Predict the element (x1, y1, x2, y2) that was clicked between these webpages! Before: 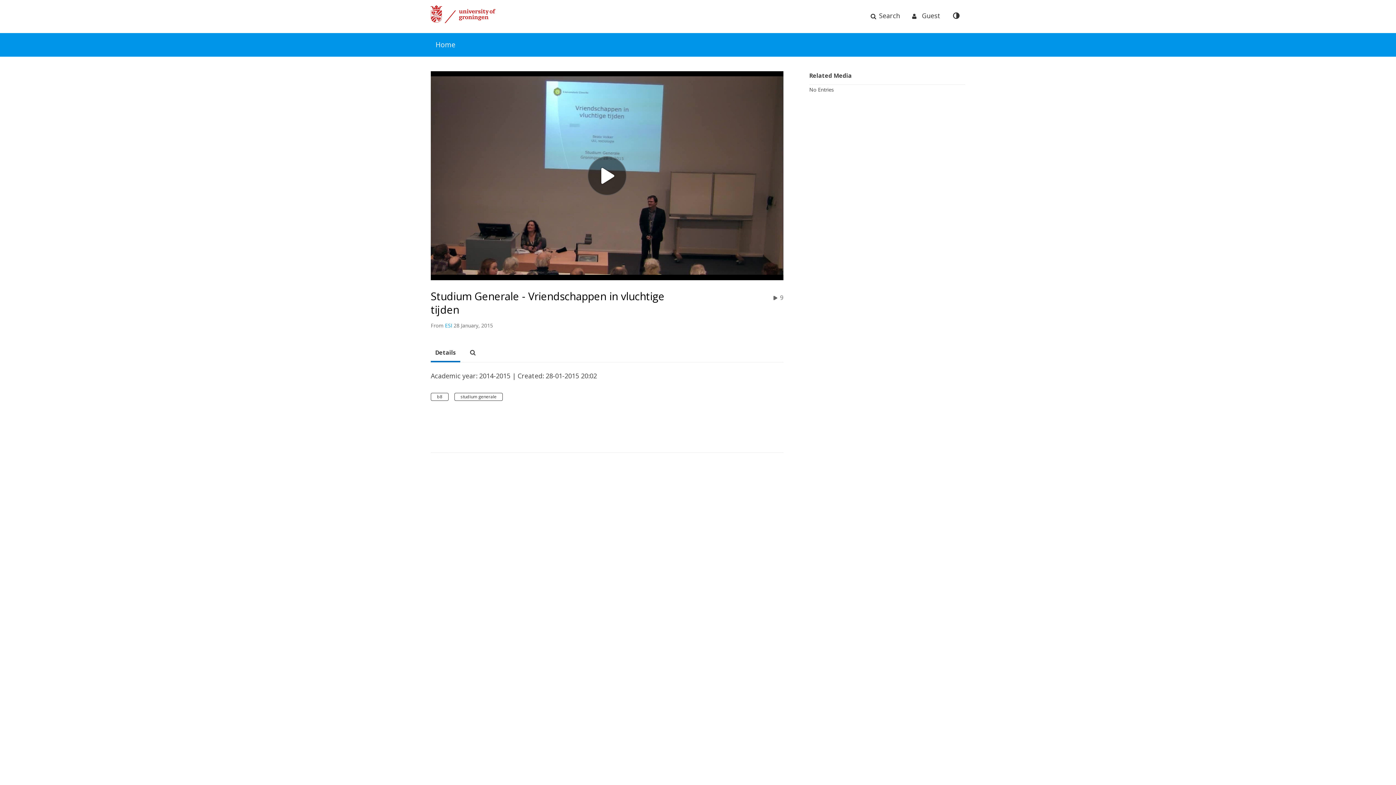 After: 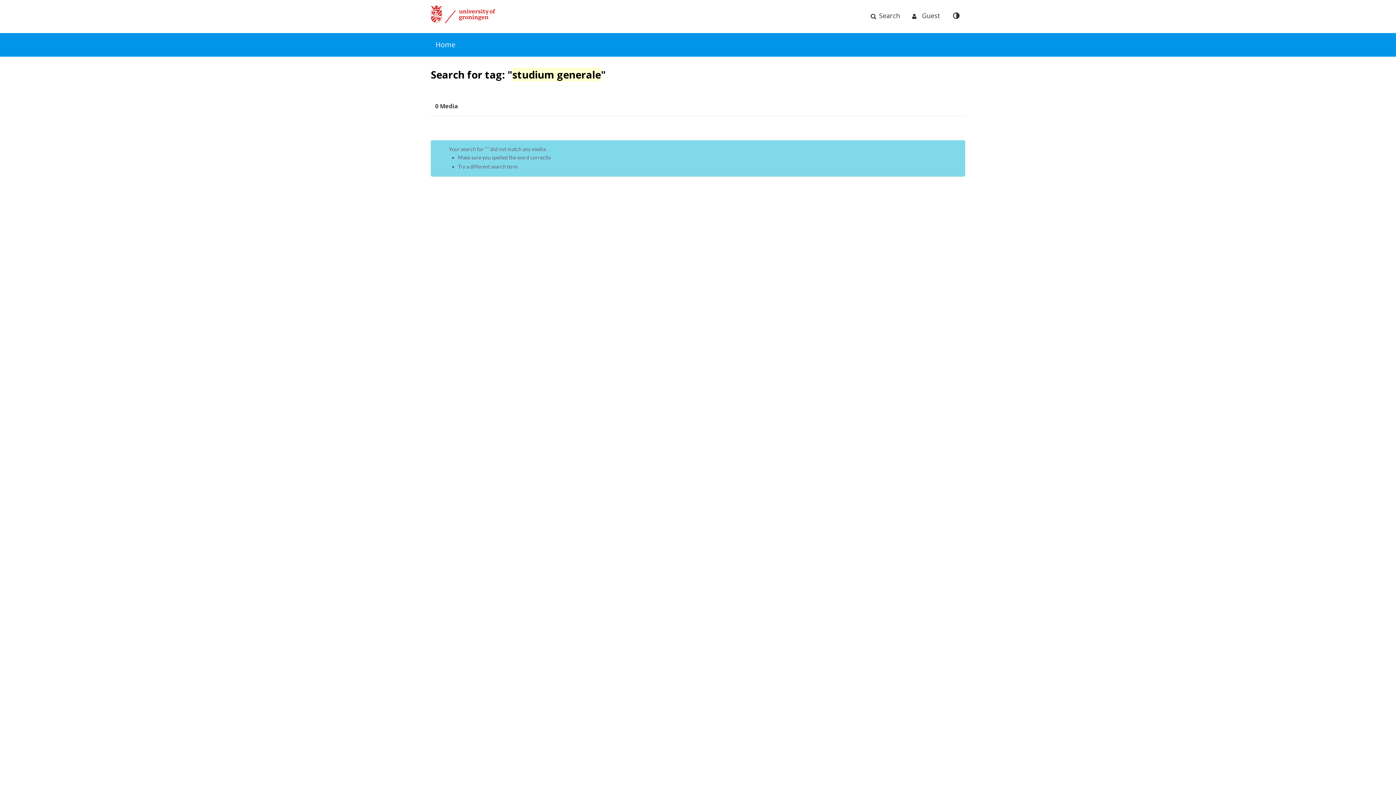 Action: bbox: (454, 393, 502, 401) label: studium generale